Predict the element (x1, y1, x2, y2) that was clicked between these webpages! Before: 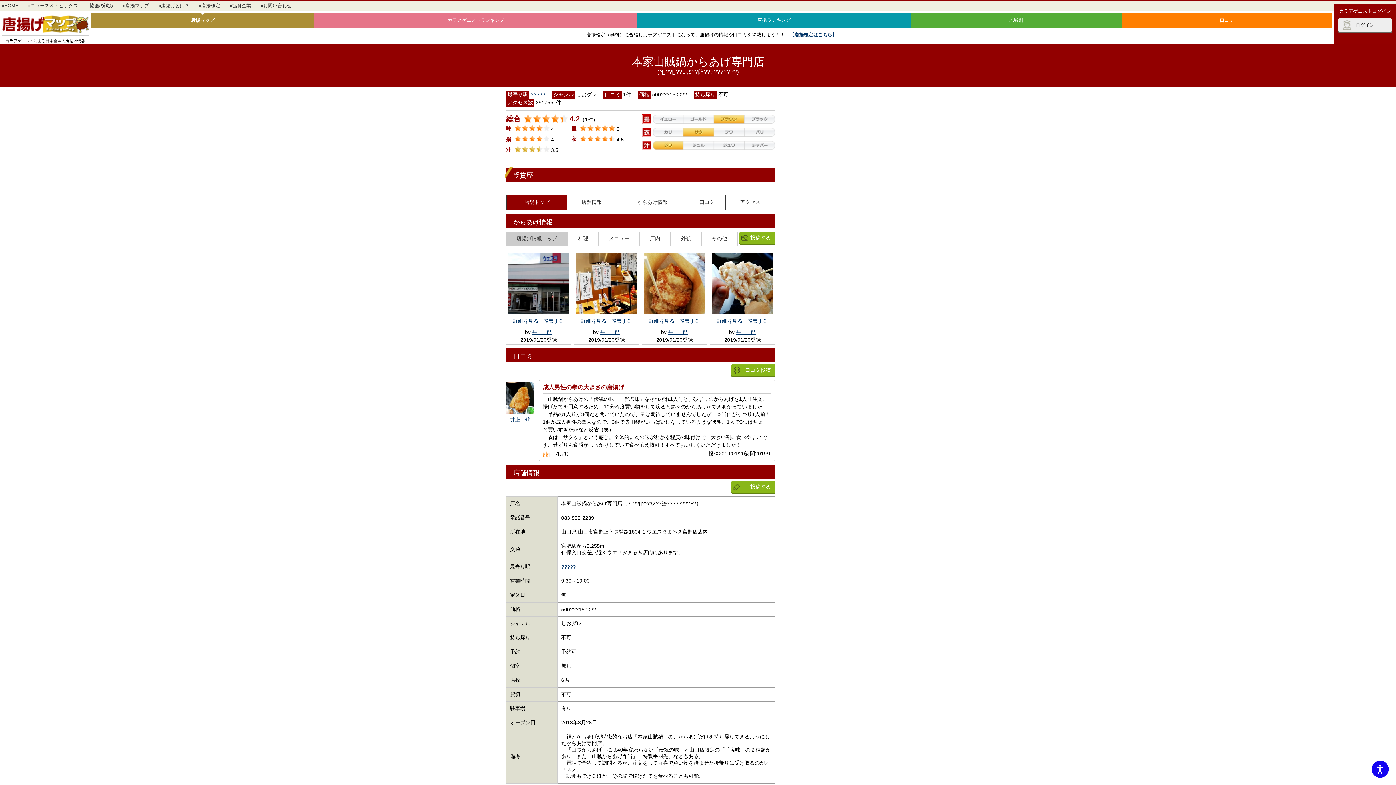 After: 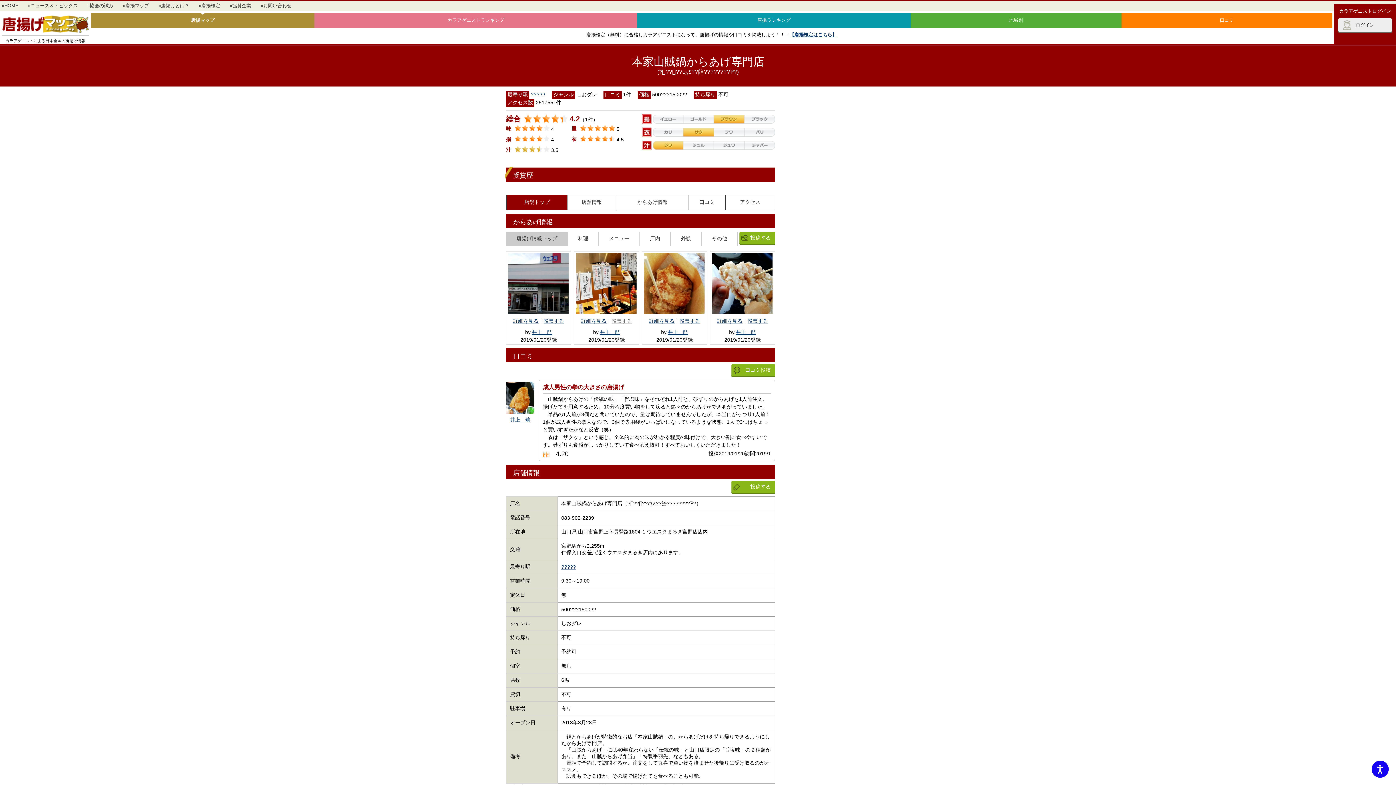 Action: label: 投票する bbox: (611, 318, 632, 324)